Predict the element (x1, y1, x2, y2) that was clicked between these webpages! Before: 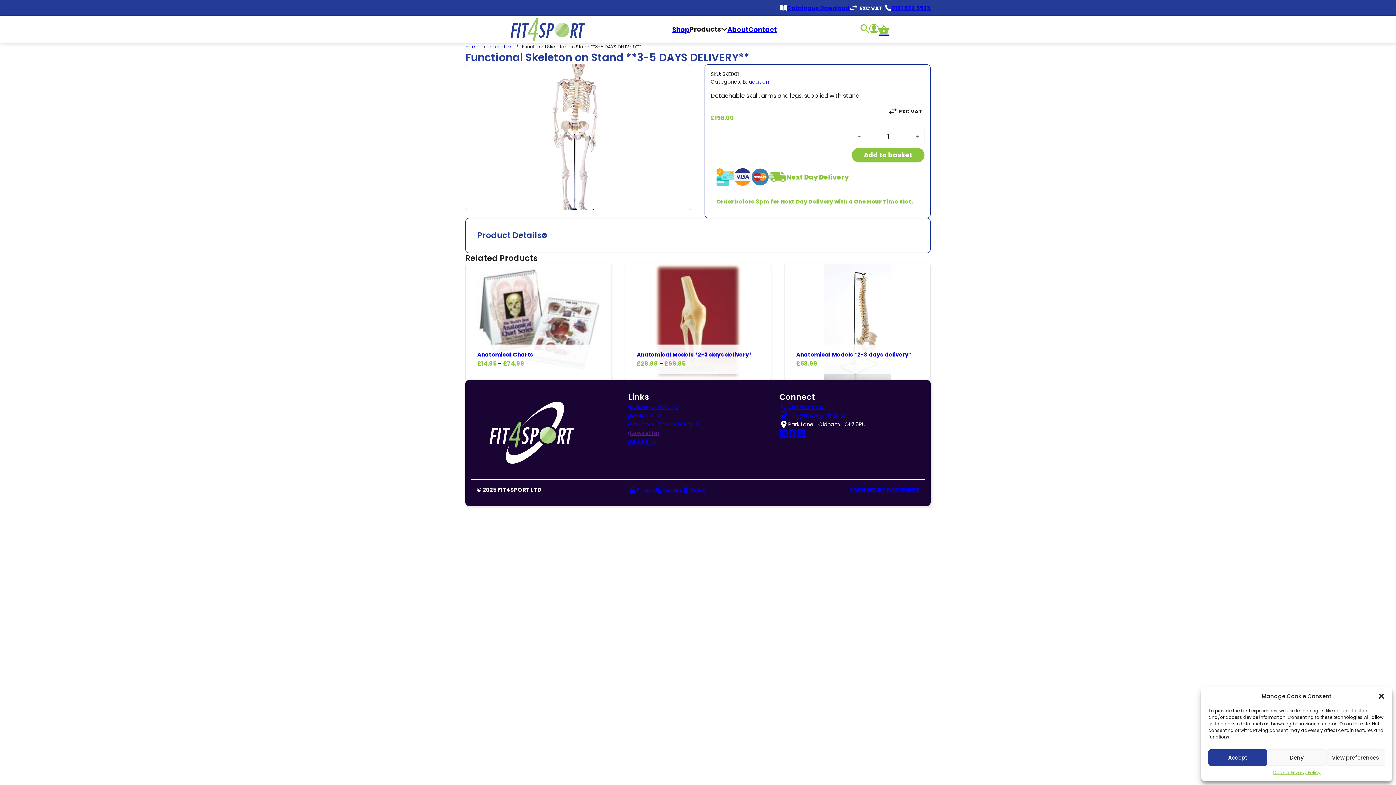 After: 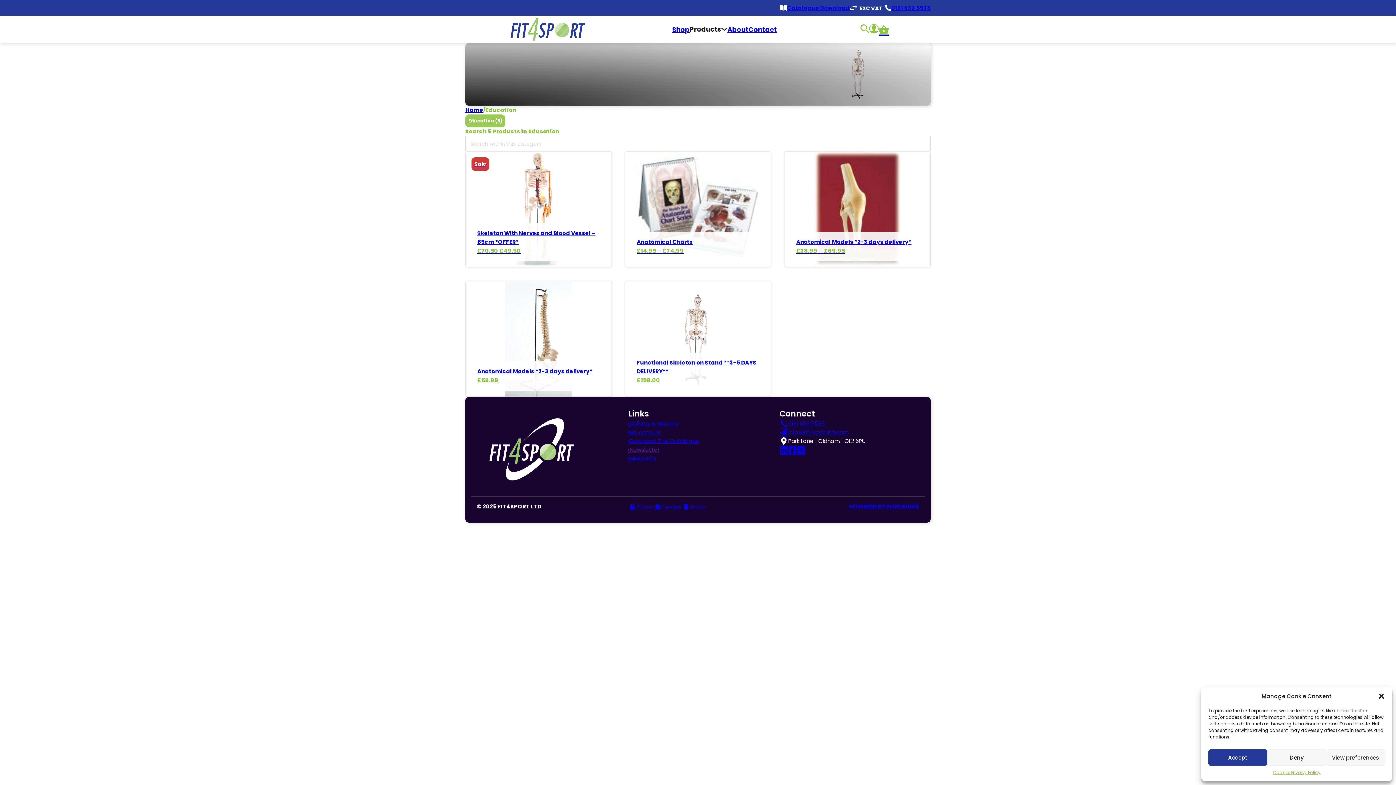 Action: label: Education bbox: (742, 78, 769, 85)